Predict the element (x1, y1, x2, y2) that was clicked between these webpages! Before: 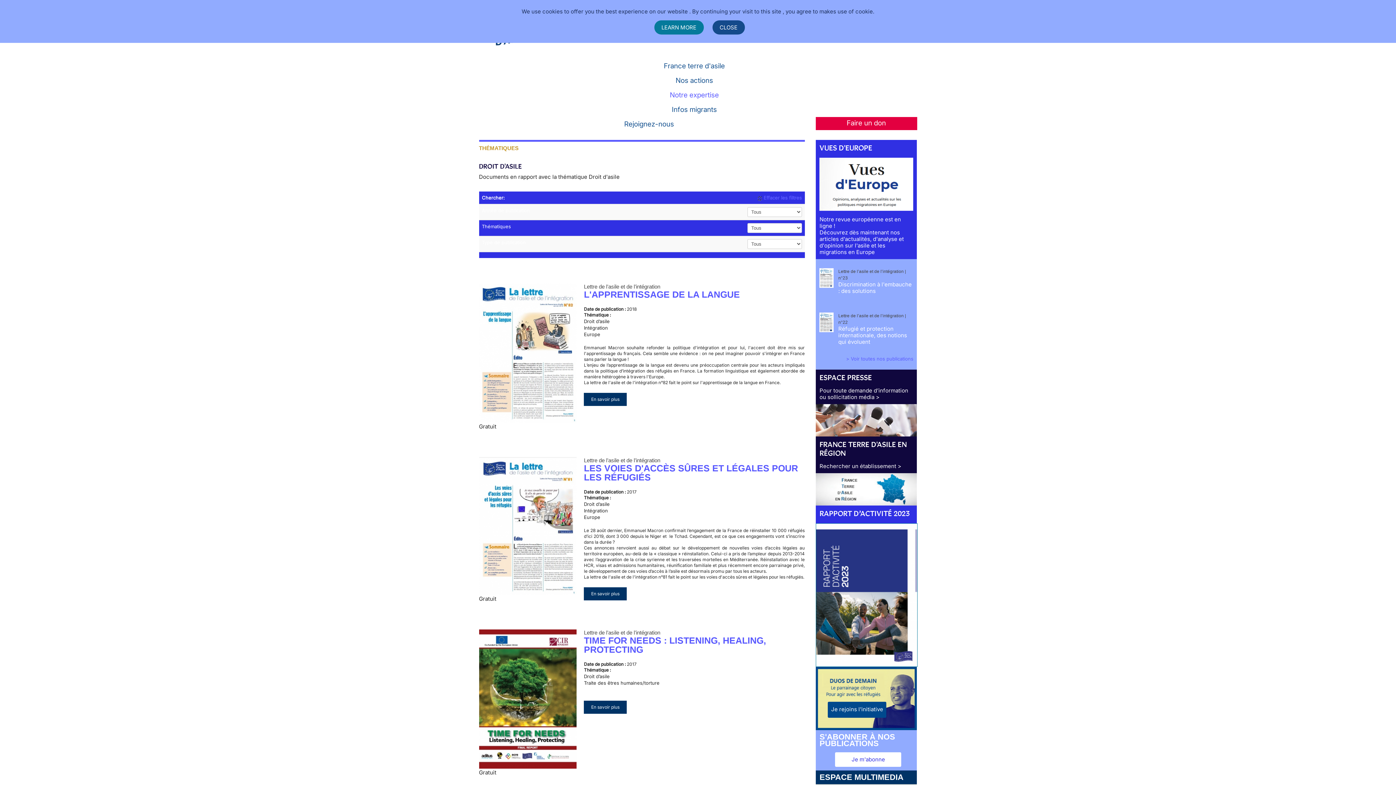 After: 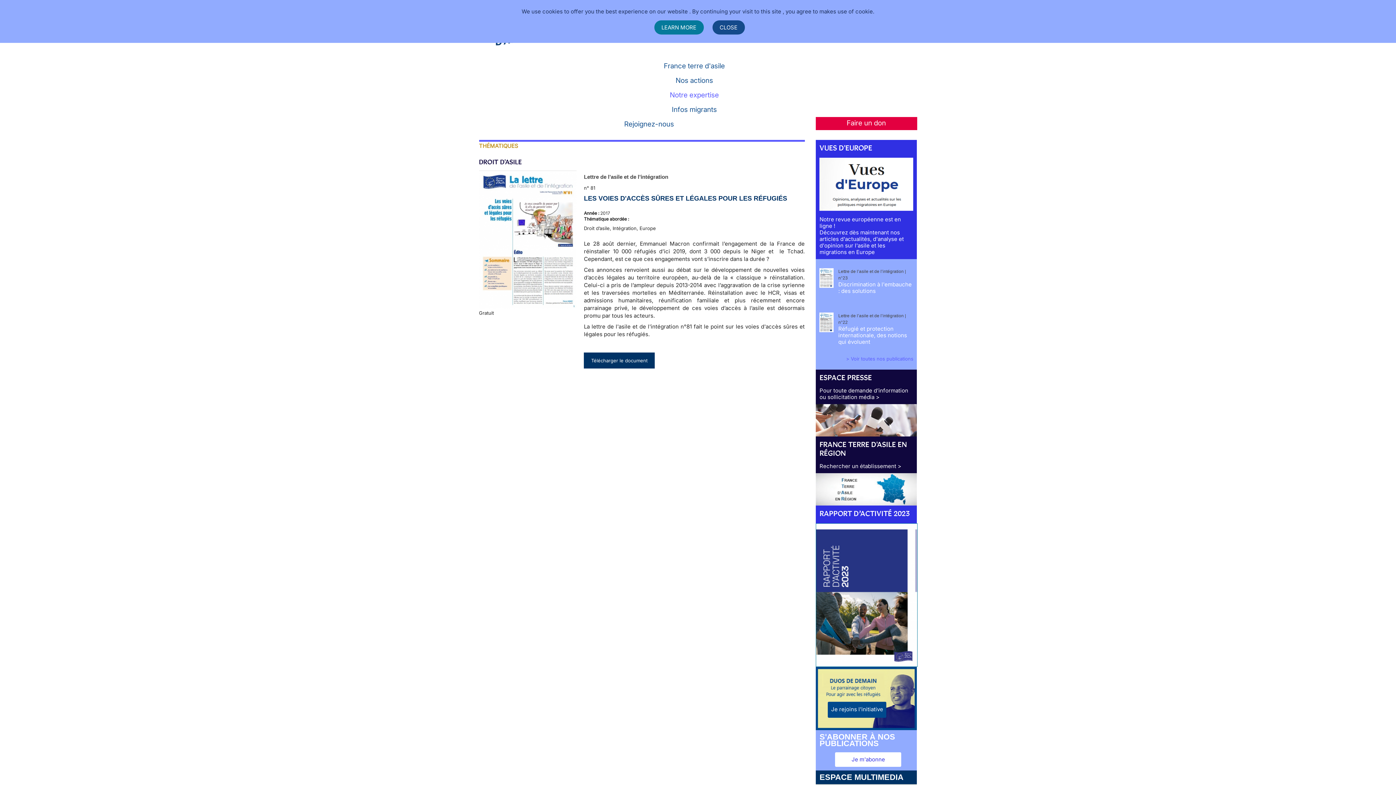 Action: label: LES VOIES D'ACCÈS SÛRES ET LÉGALES POUR LES RÉFUGIÉS bbox: (584, 463, 798, 482)